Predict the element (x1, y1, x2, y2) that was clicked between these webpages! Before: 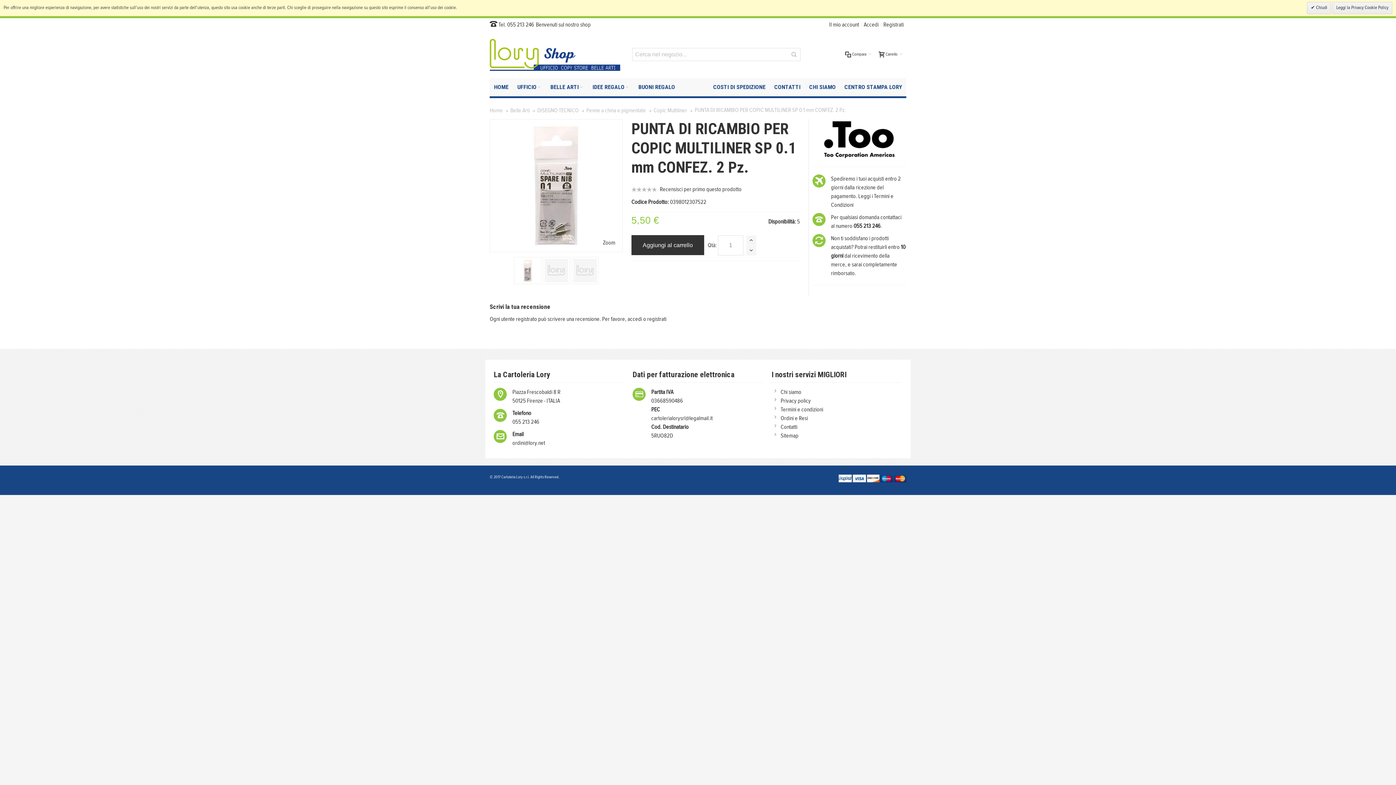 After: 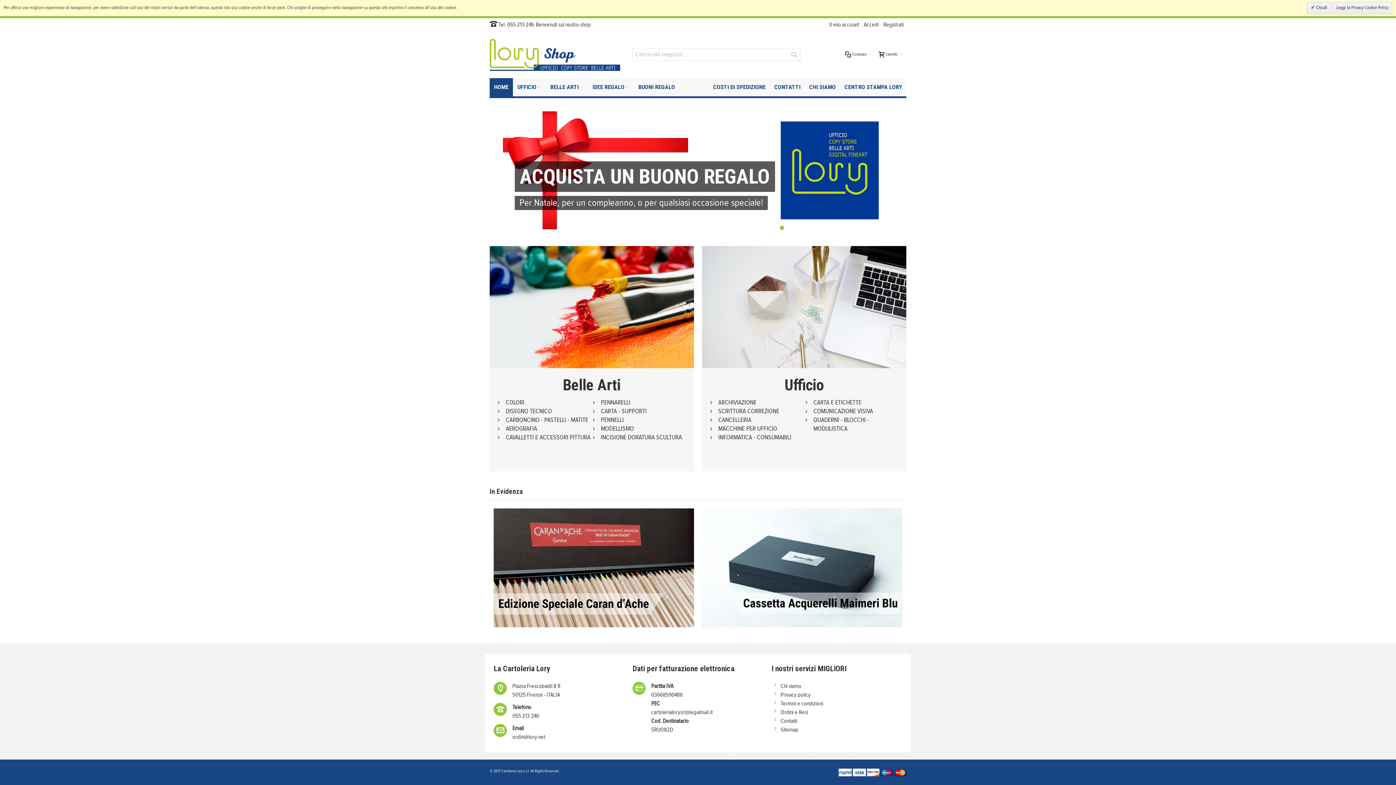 Action: bbox: (489, 78, 513, 96) label: HOME